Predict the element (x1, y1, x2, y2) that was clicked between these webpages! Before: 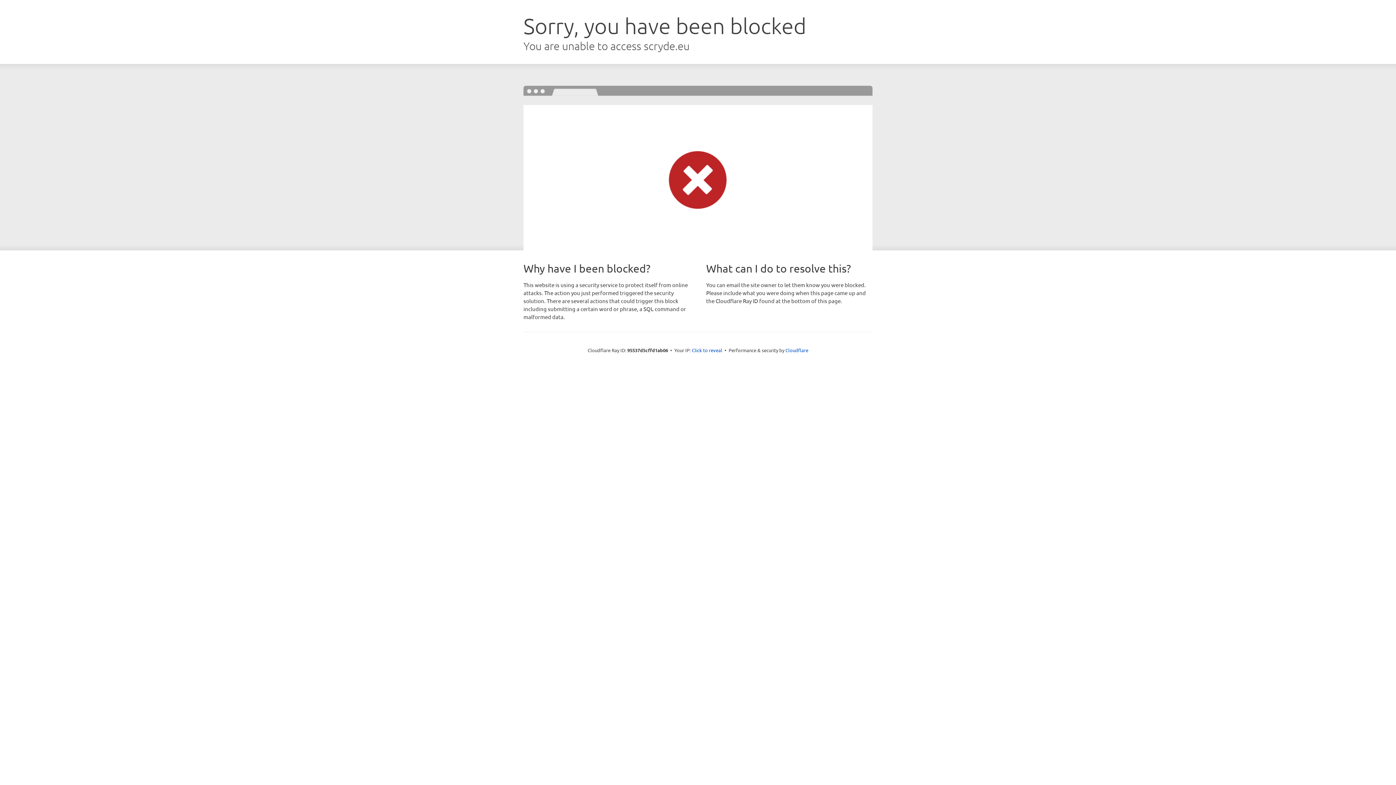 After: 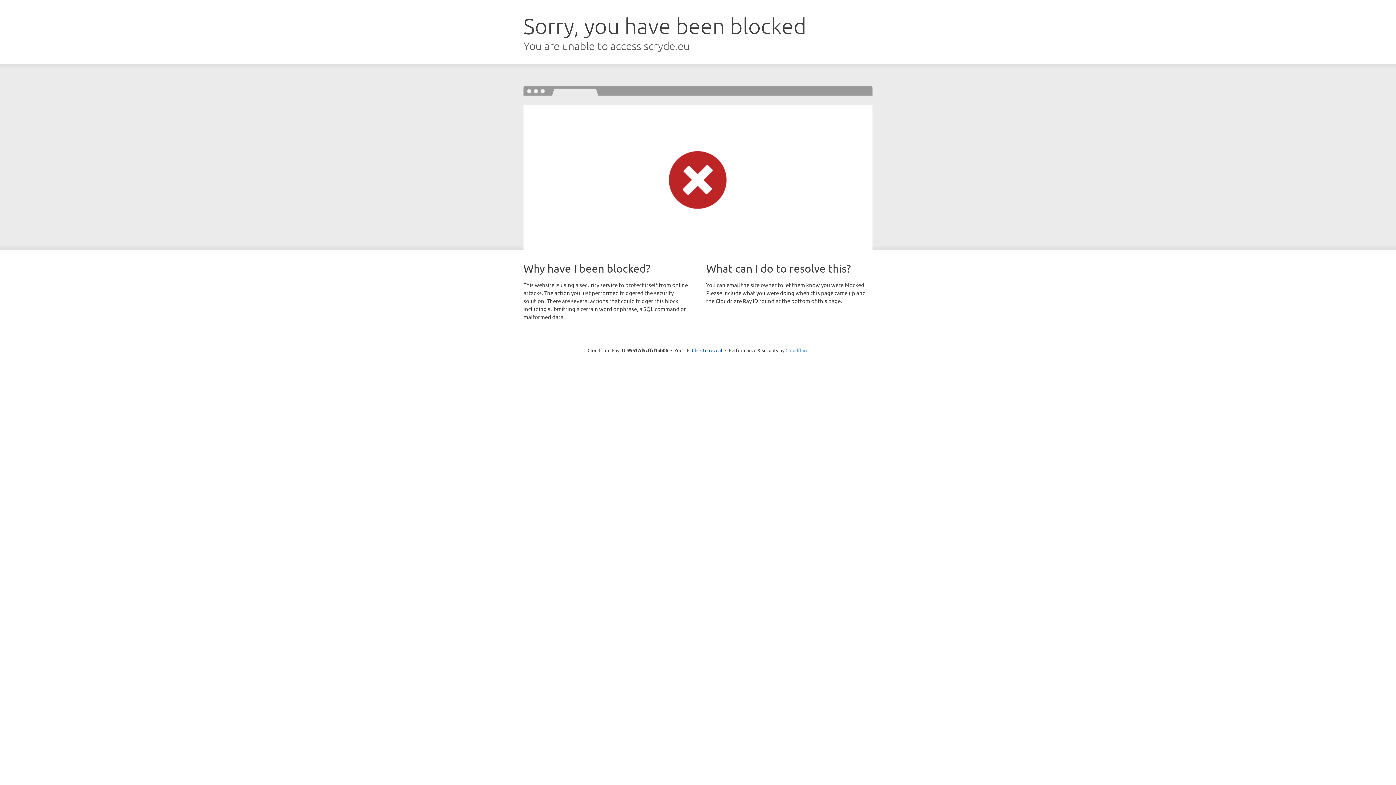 Action: label: Cloudflare bbox: (785, 347, 808, 353)